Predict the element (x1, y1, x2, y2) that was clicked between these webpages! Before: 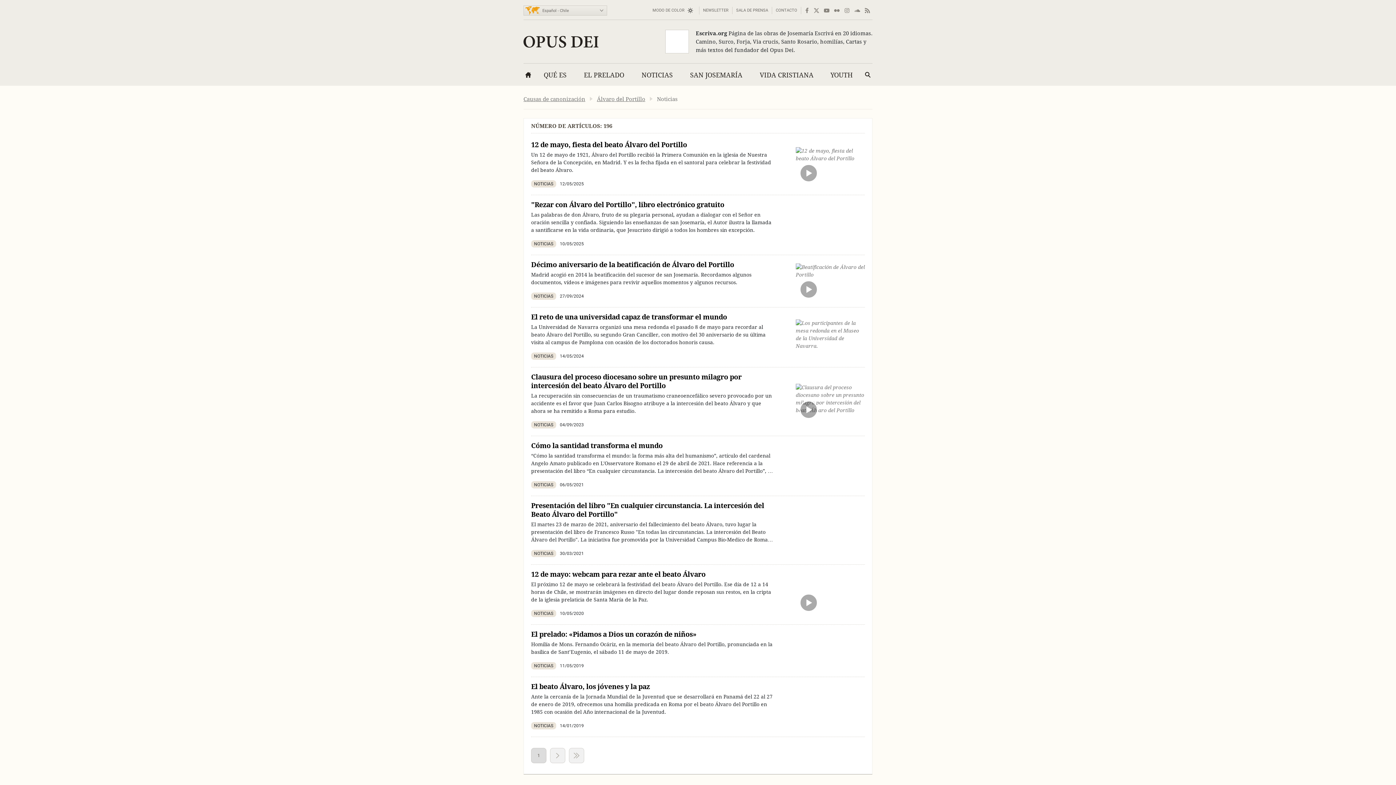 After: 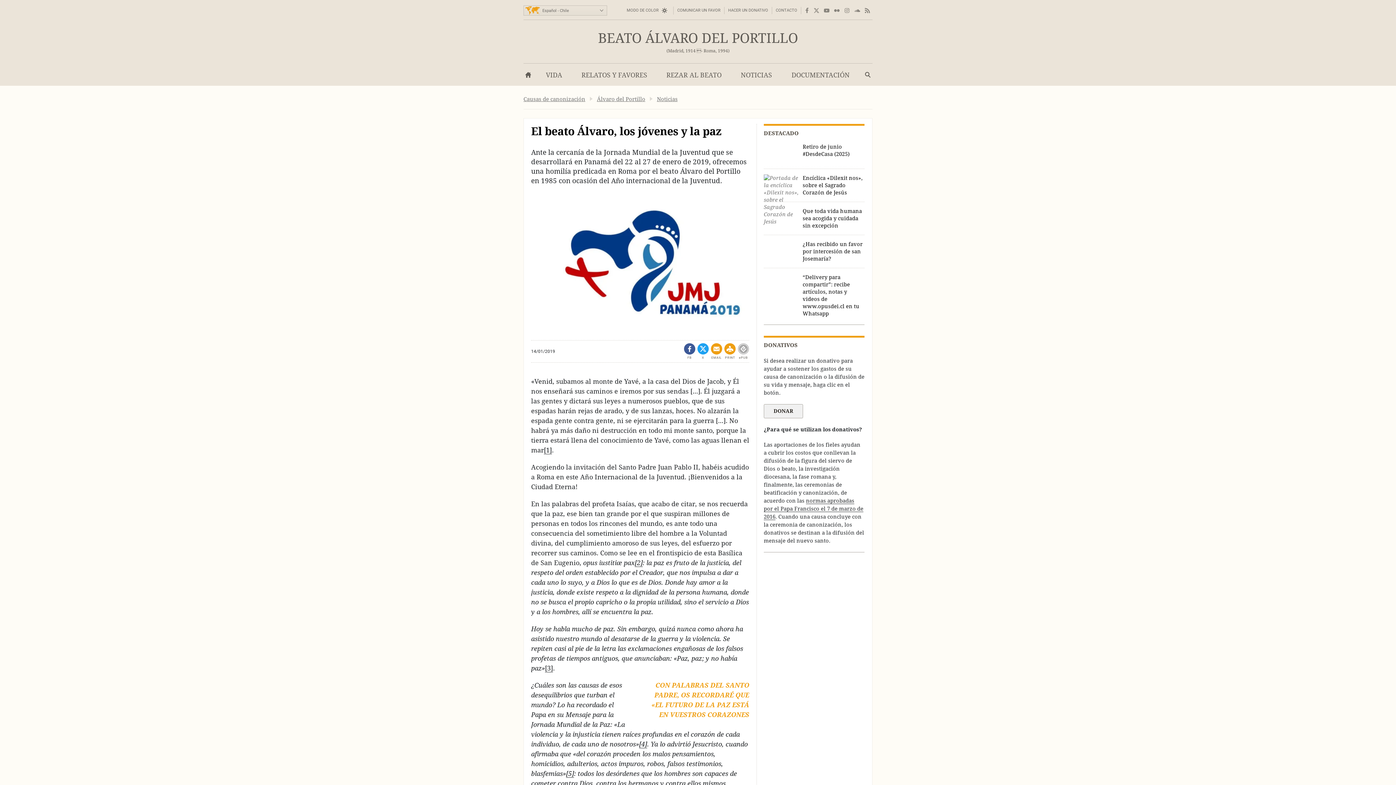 Action: bbox: (796, 689, 865, 728)